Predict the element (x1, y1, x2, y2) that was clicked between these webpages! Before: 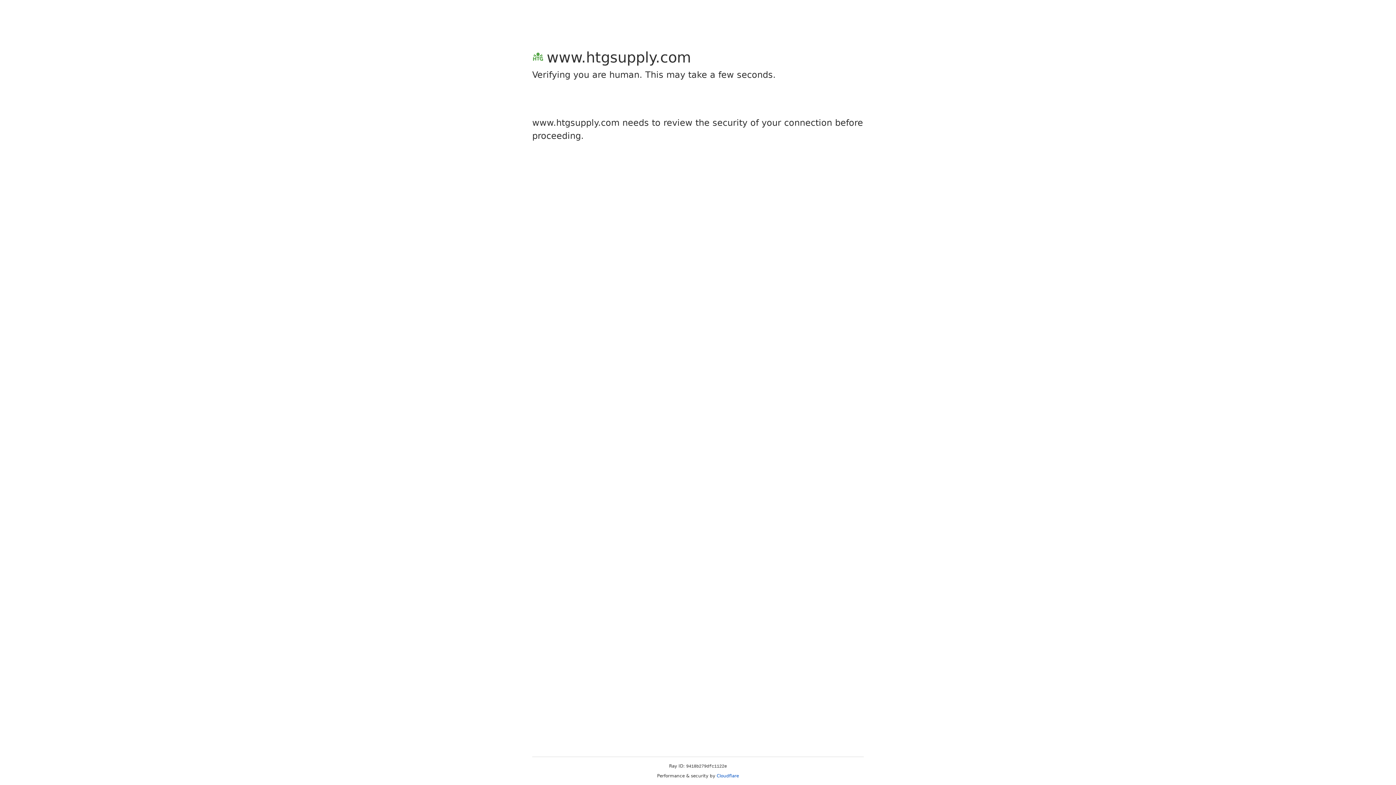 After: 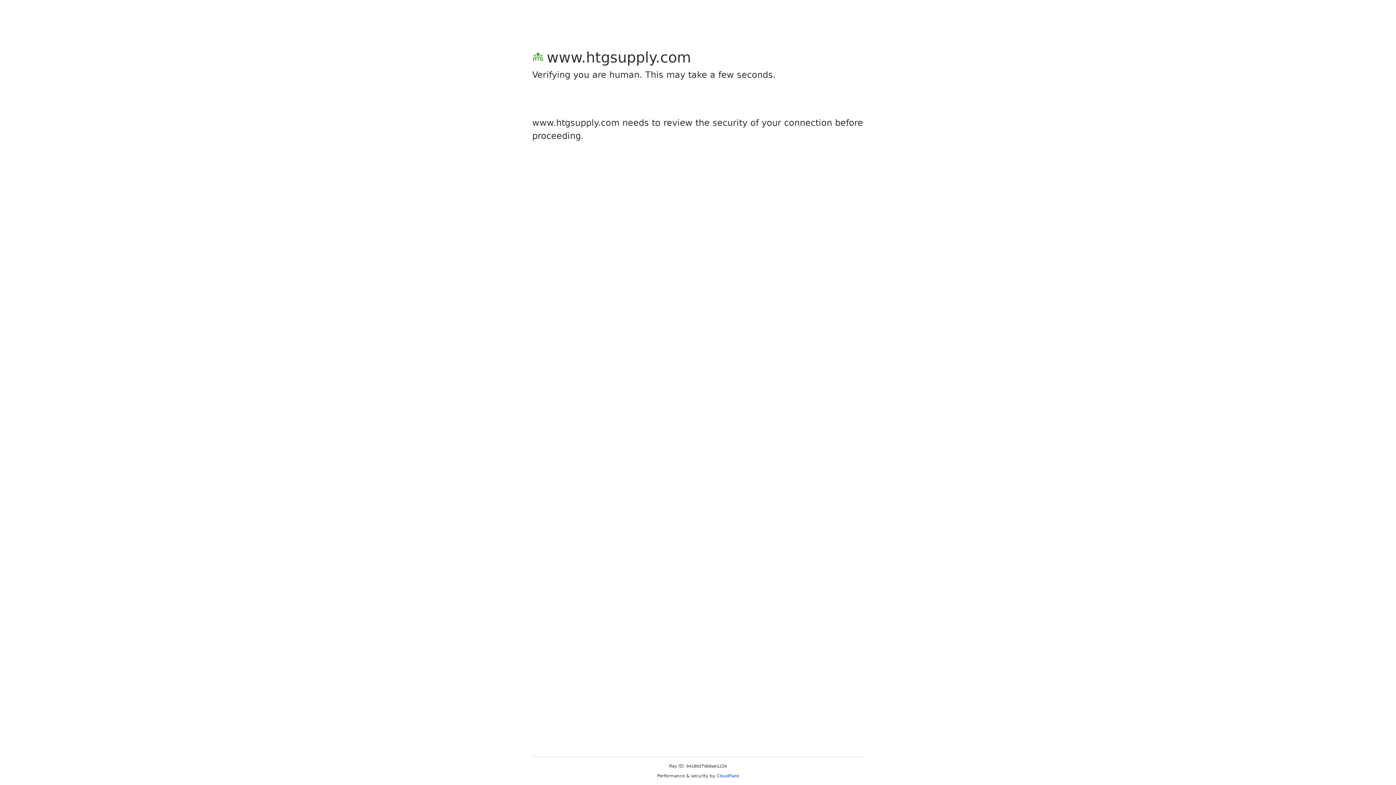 Action: bbox: (716, 773, 739, 778) label: Cloudflare